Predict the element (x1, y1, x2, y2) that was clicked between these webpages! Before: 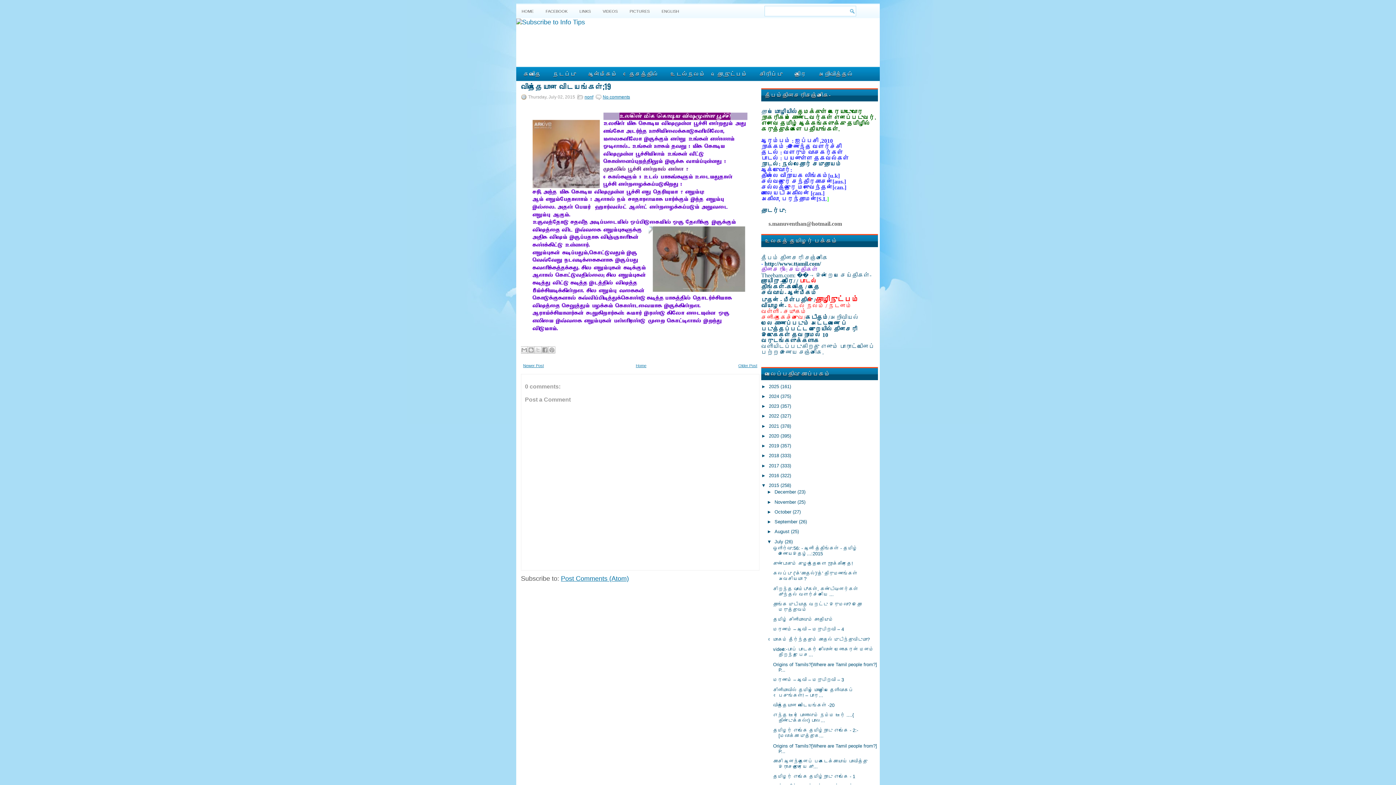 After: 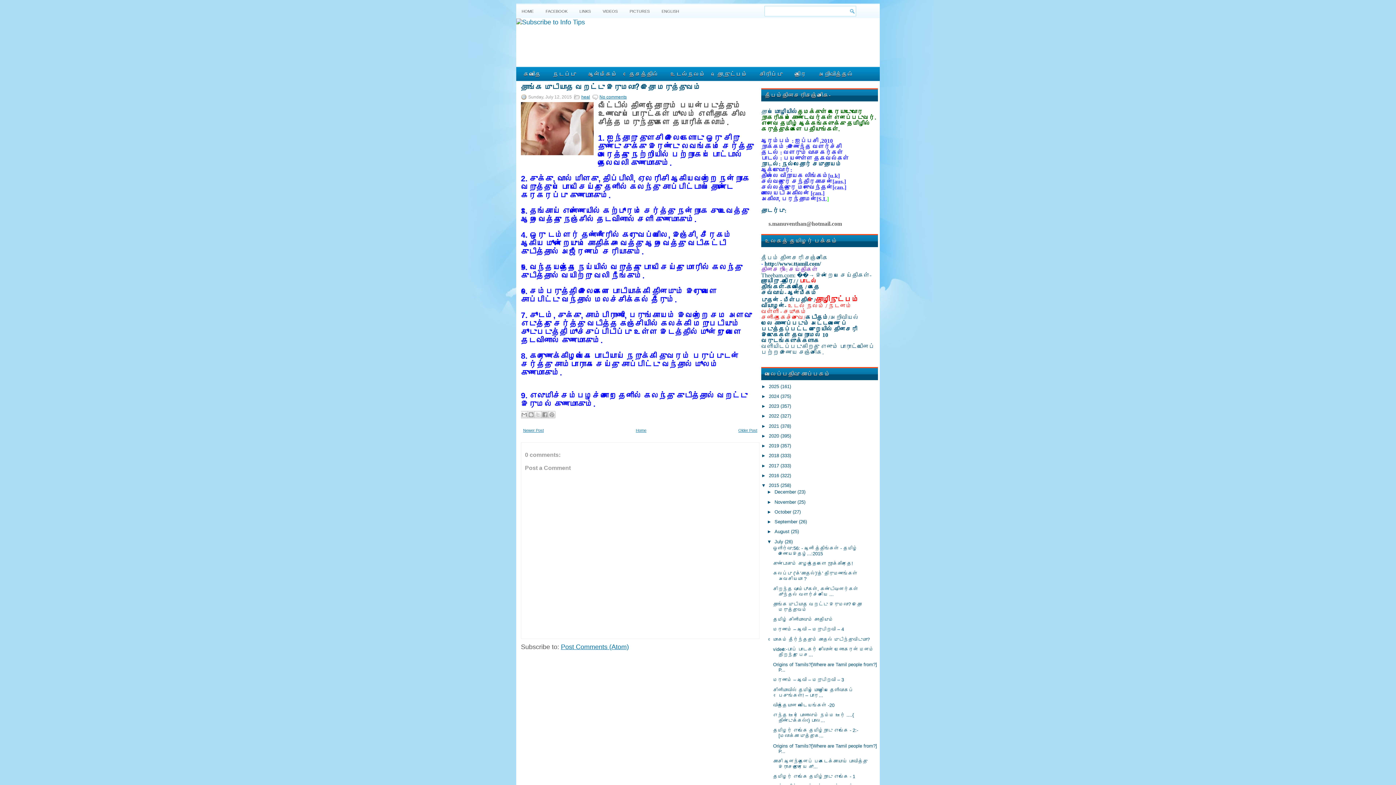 Action: bbox: (773, 601, 861, 612) label: தாங்க முடியாத வறட்டு இருமலா? இதோ மருத்துவம்